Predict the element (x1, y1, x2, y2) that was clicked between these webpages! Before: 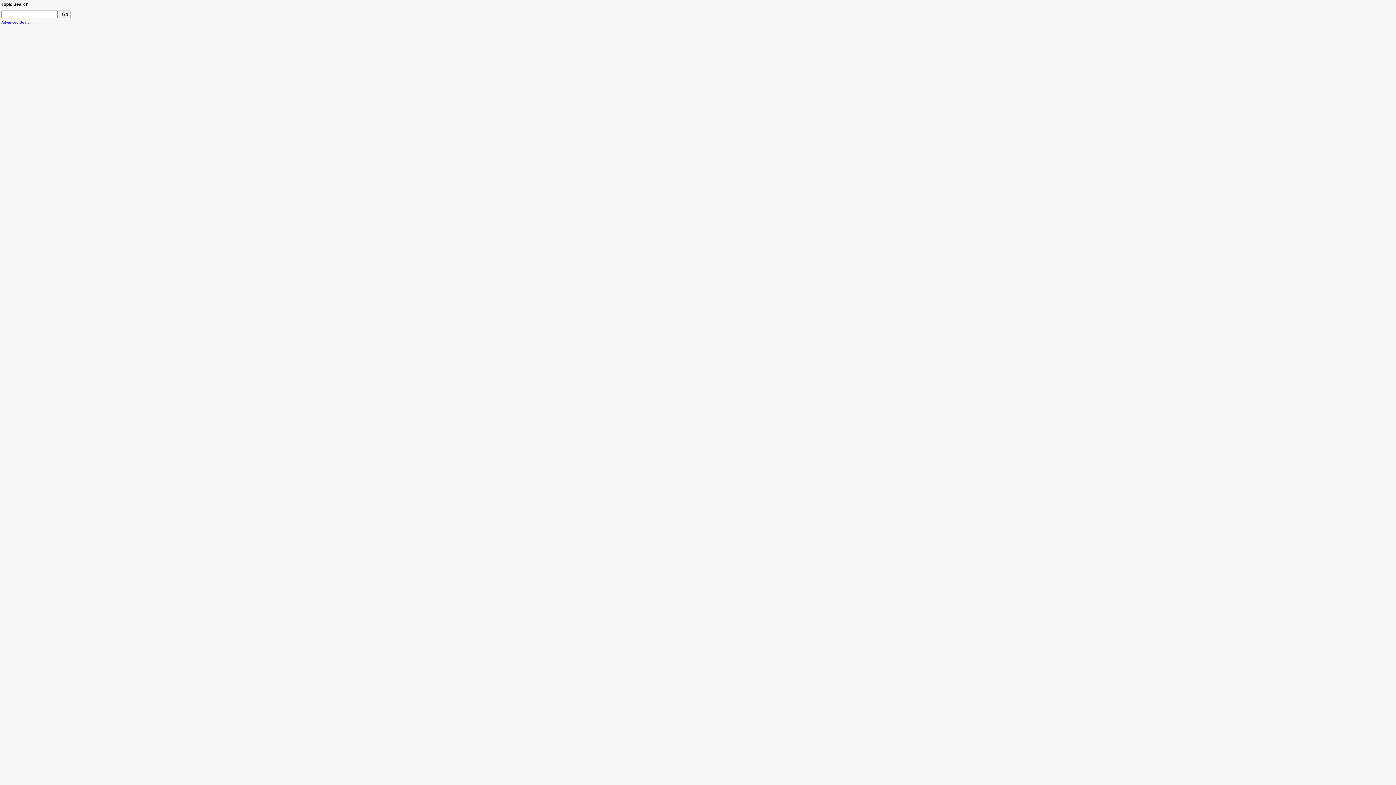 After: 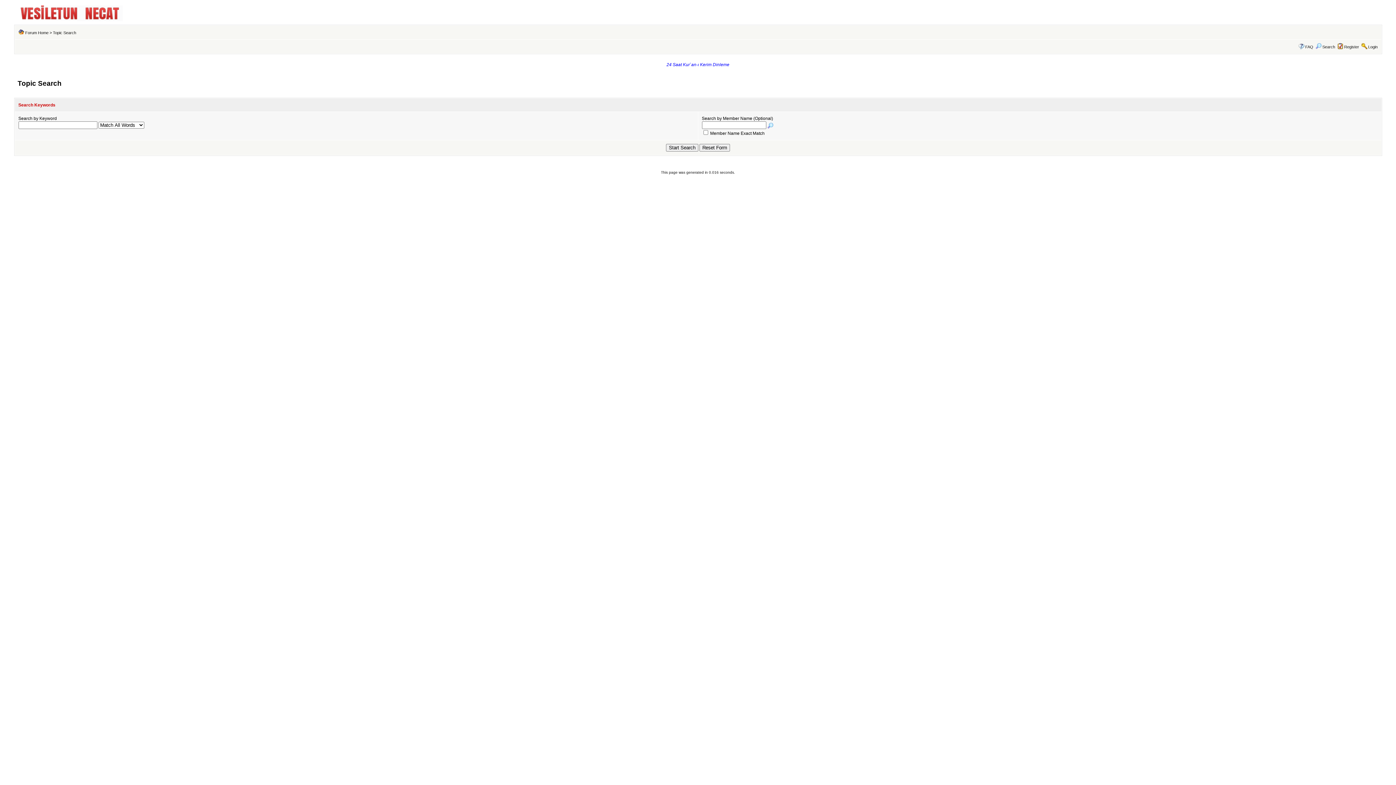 Action: bbox: (1, 20, 31, 24) label: Advanced Search